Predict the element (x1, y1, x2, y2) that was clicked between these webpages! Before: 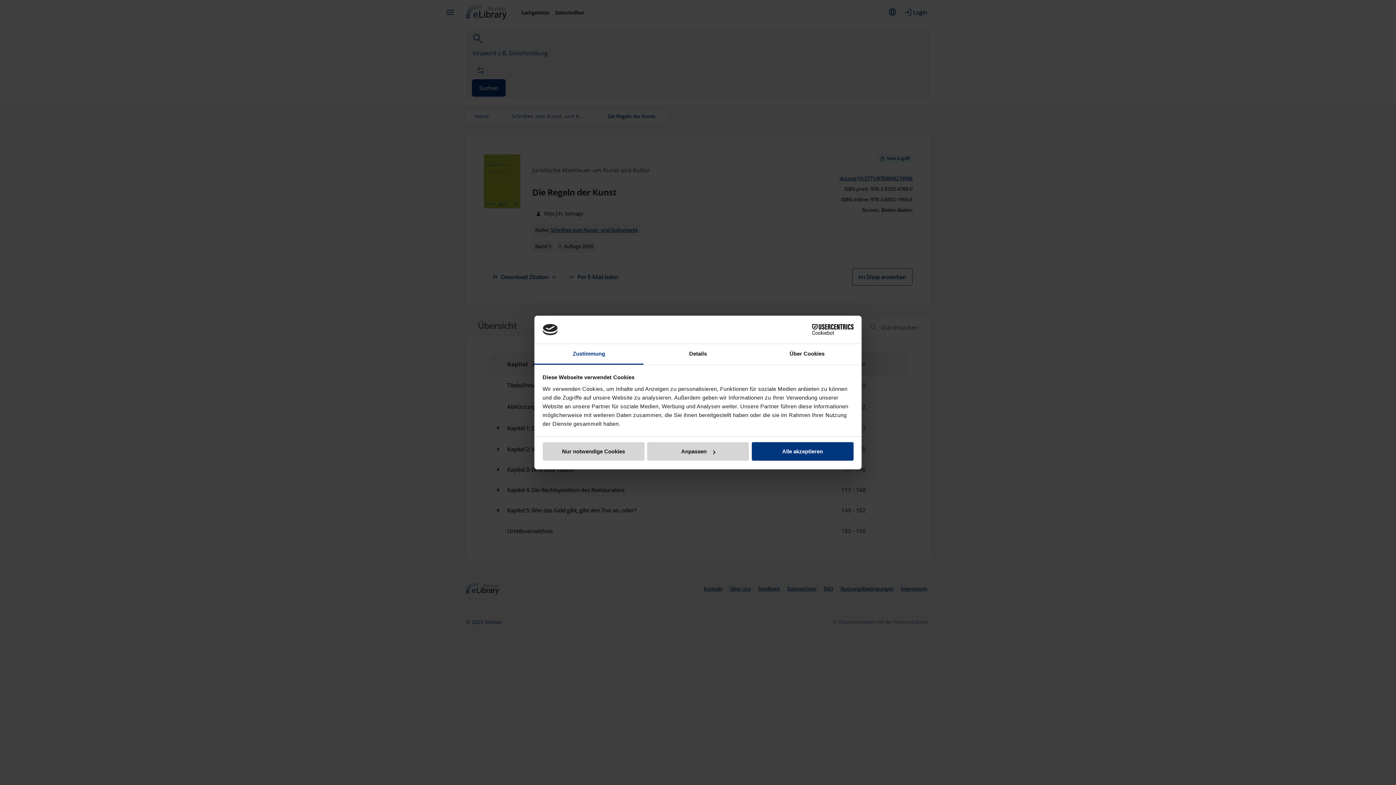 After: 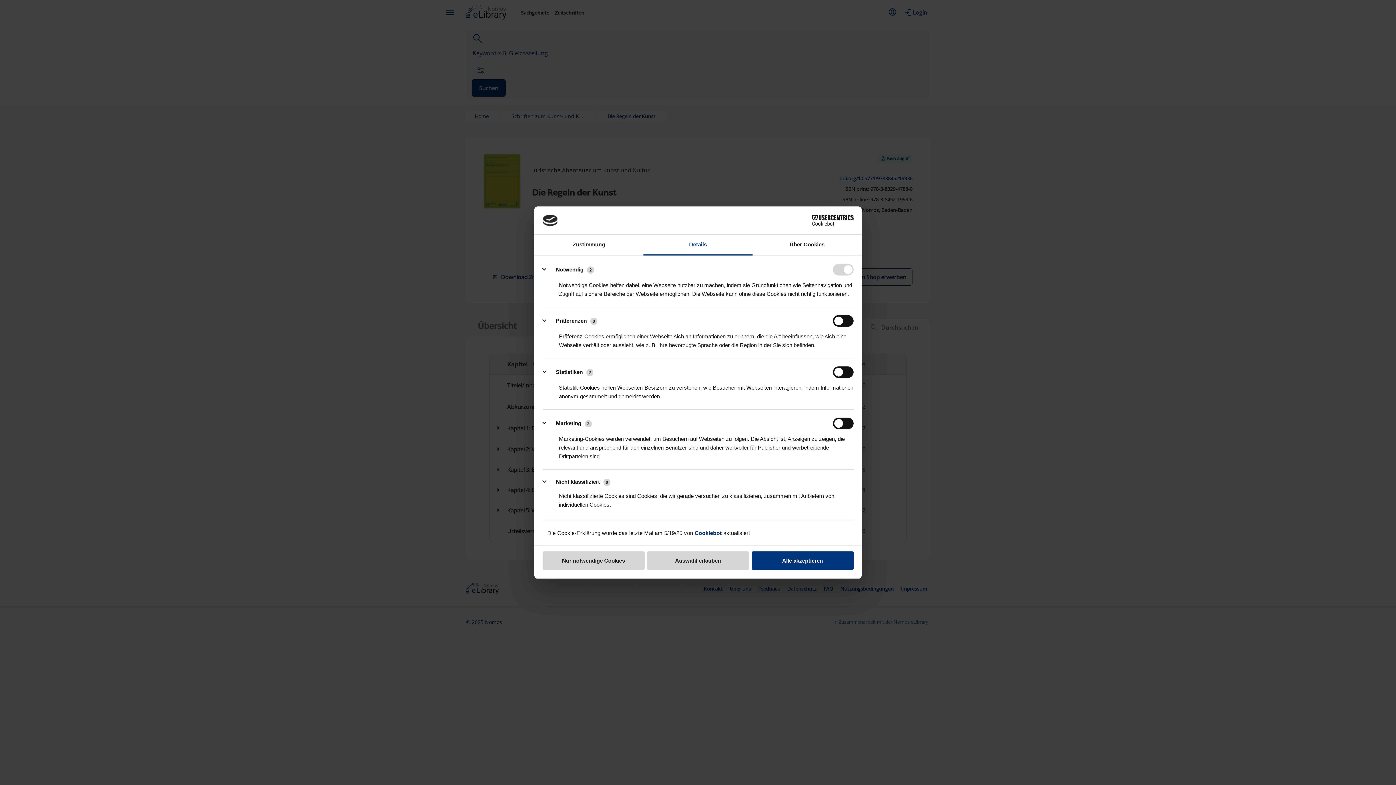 Action: bbox: (647, 442, 749, 461) label: Anpassen